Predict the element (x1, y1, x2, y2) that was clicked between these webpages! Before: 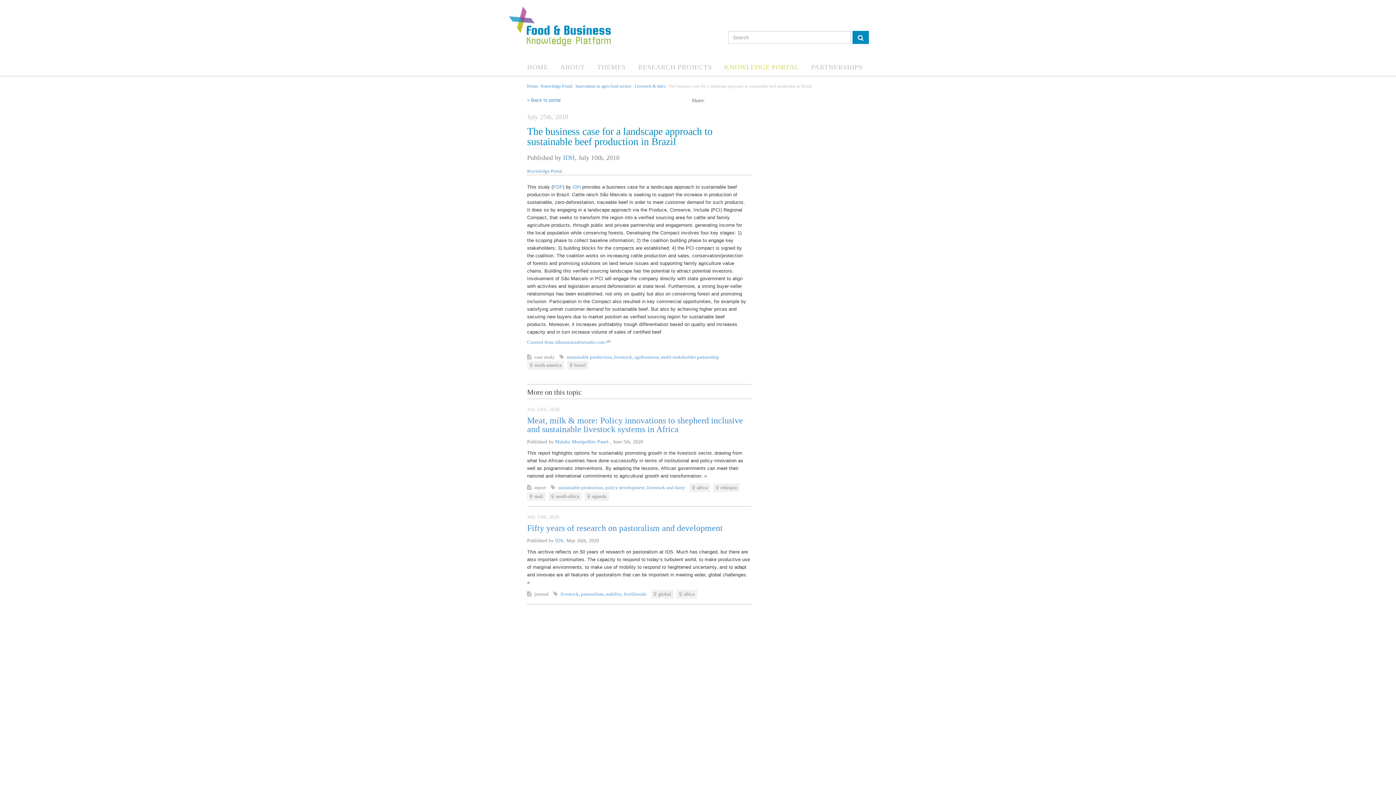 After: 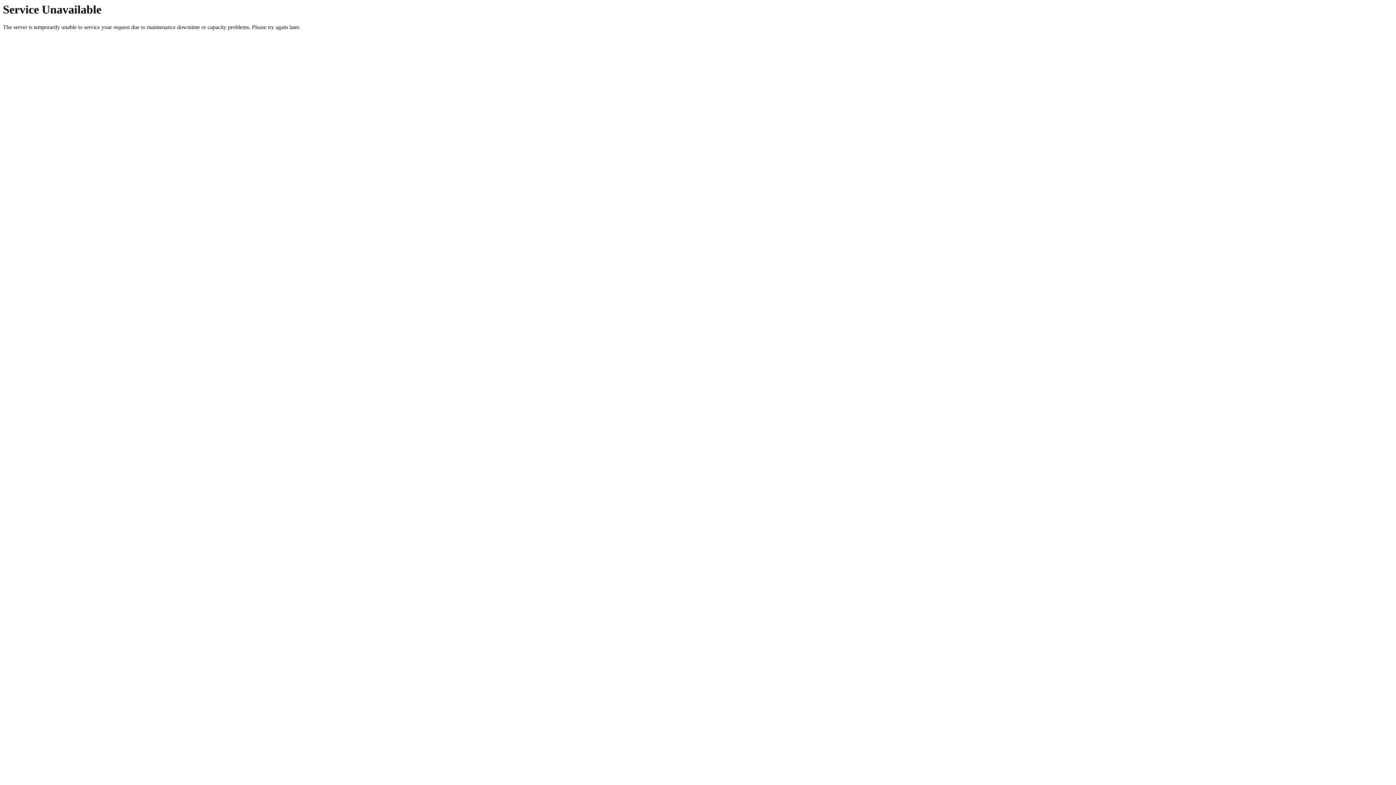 Action: label: uganda bbox: (584, 492, 609, 501)